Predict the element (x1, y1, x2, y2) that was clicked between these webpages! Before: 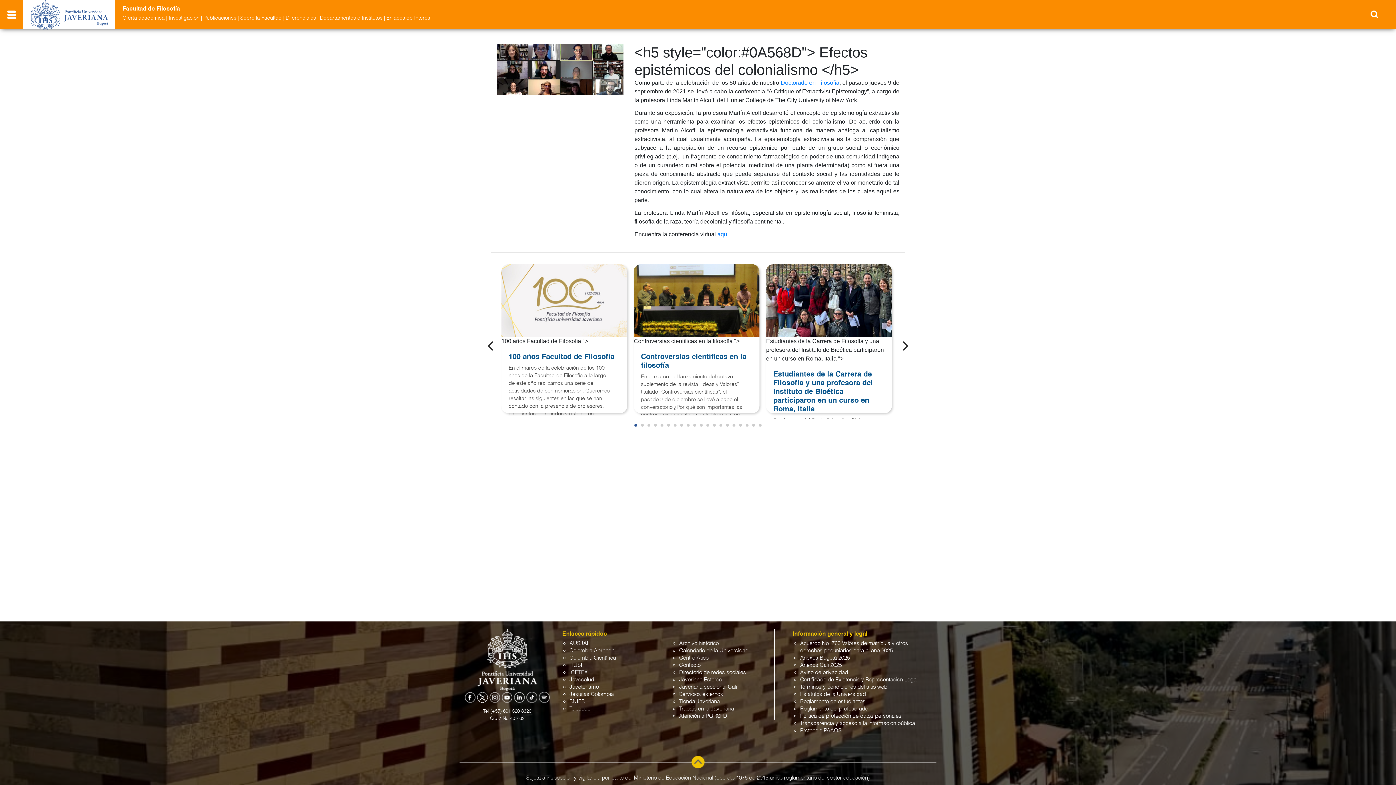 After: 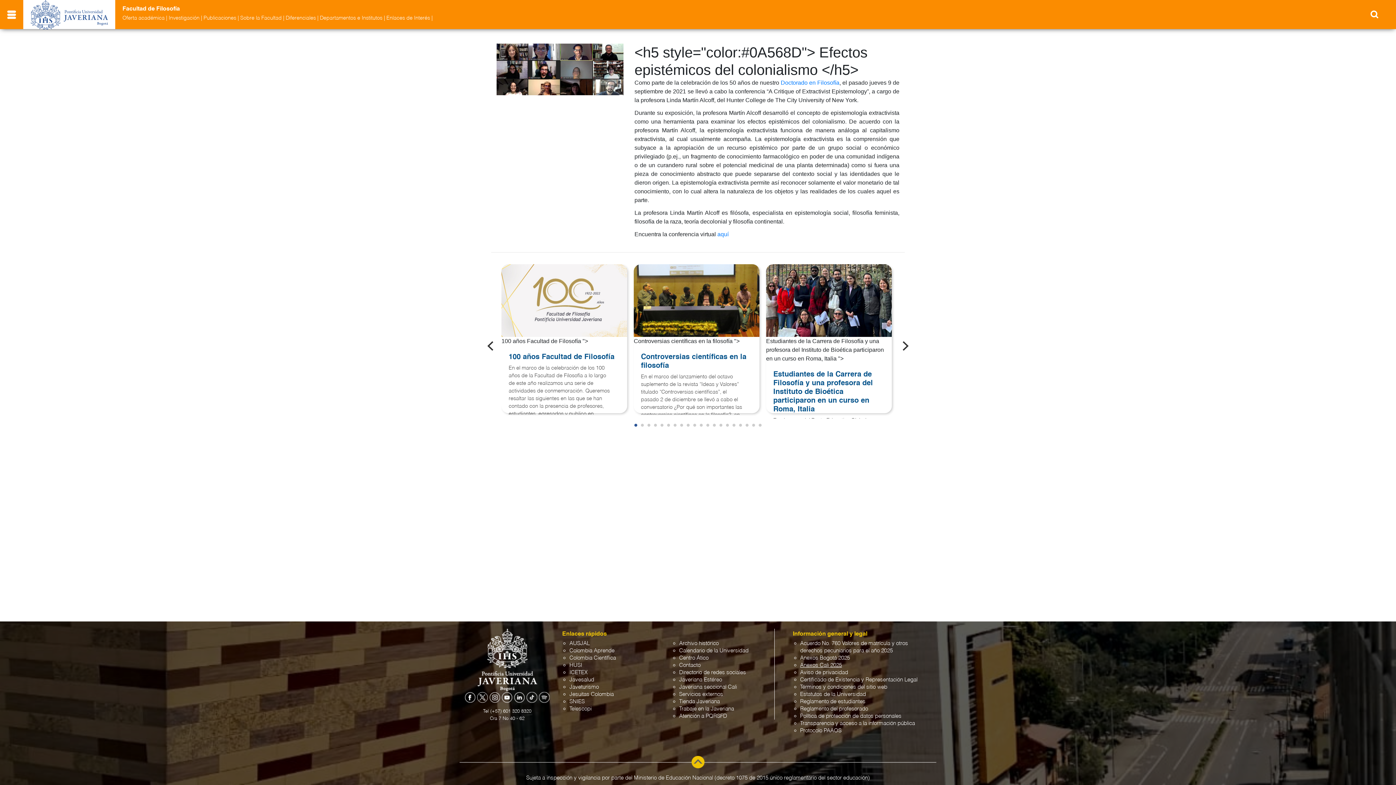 Action: label: Anexos Cali 2025 bbox: (800, 662, 842, 668)